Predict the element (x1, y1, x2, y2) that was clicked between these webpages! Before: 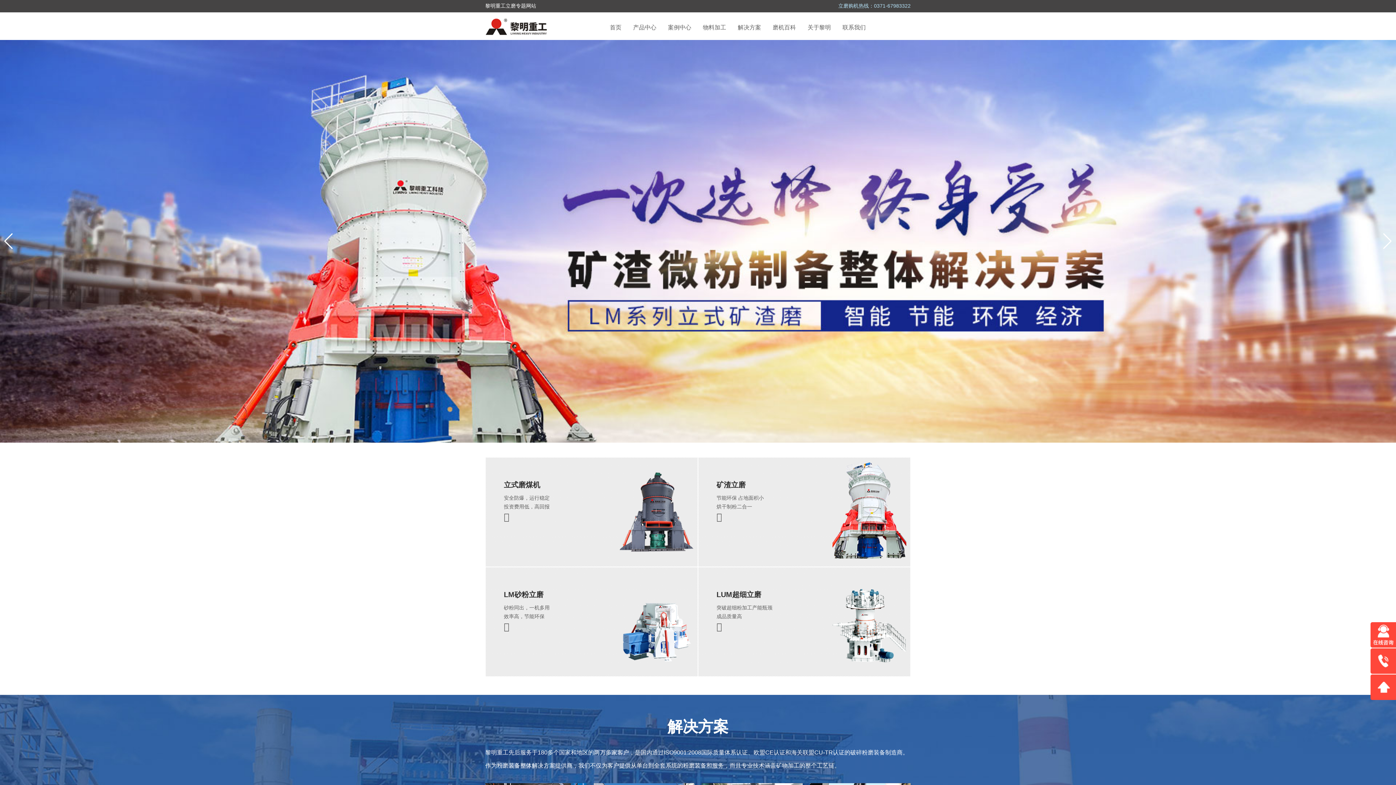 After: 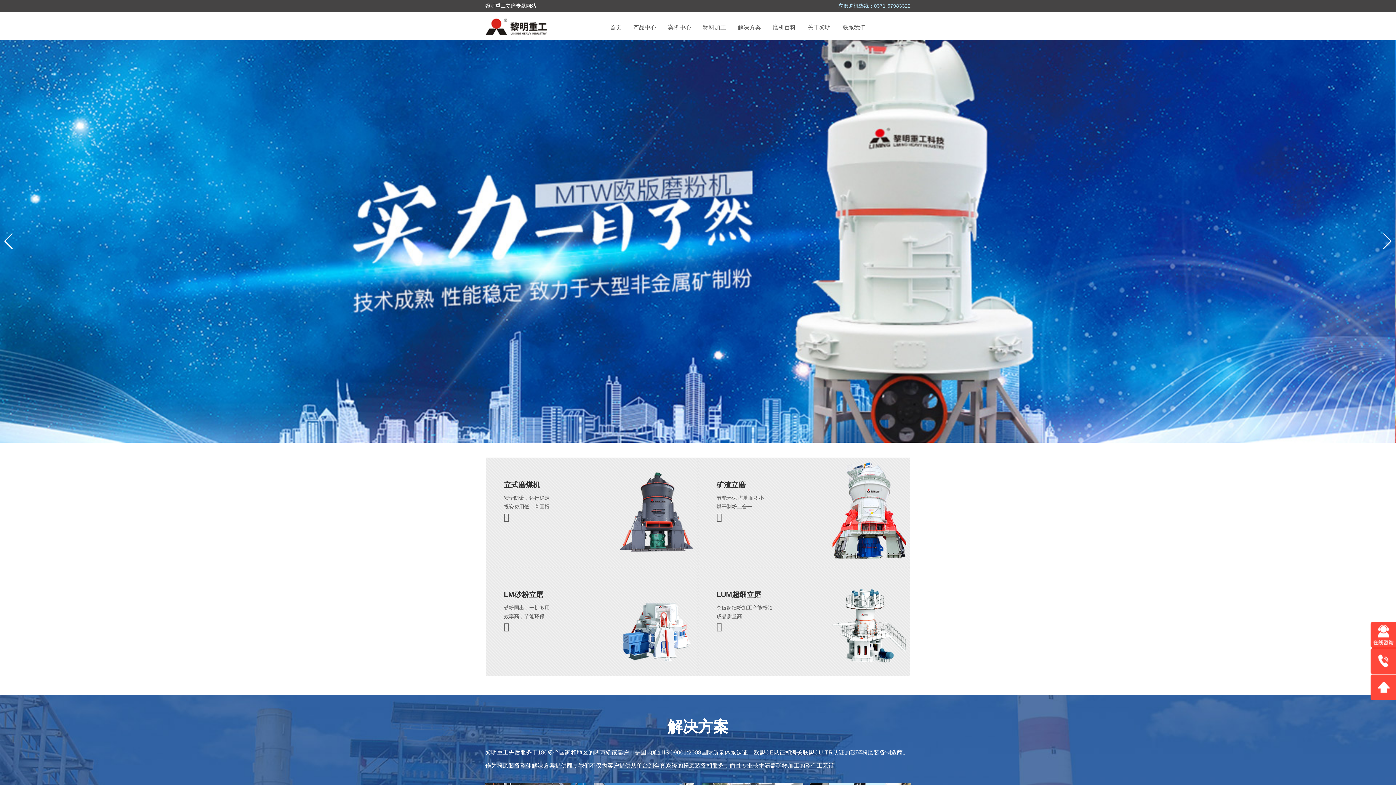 Action: label: 产品中心 bbox: (623, 18, 656, 31)